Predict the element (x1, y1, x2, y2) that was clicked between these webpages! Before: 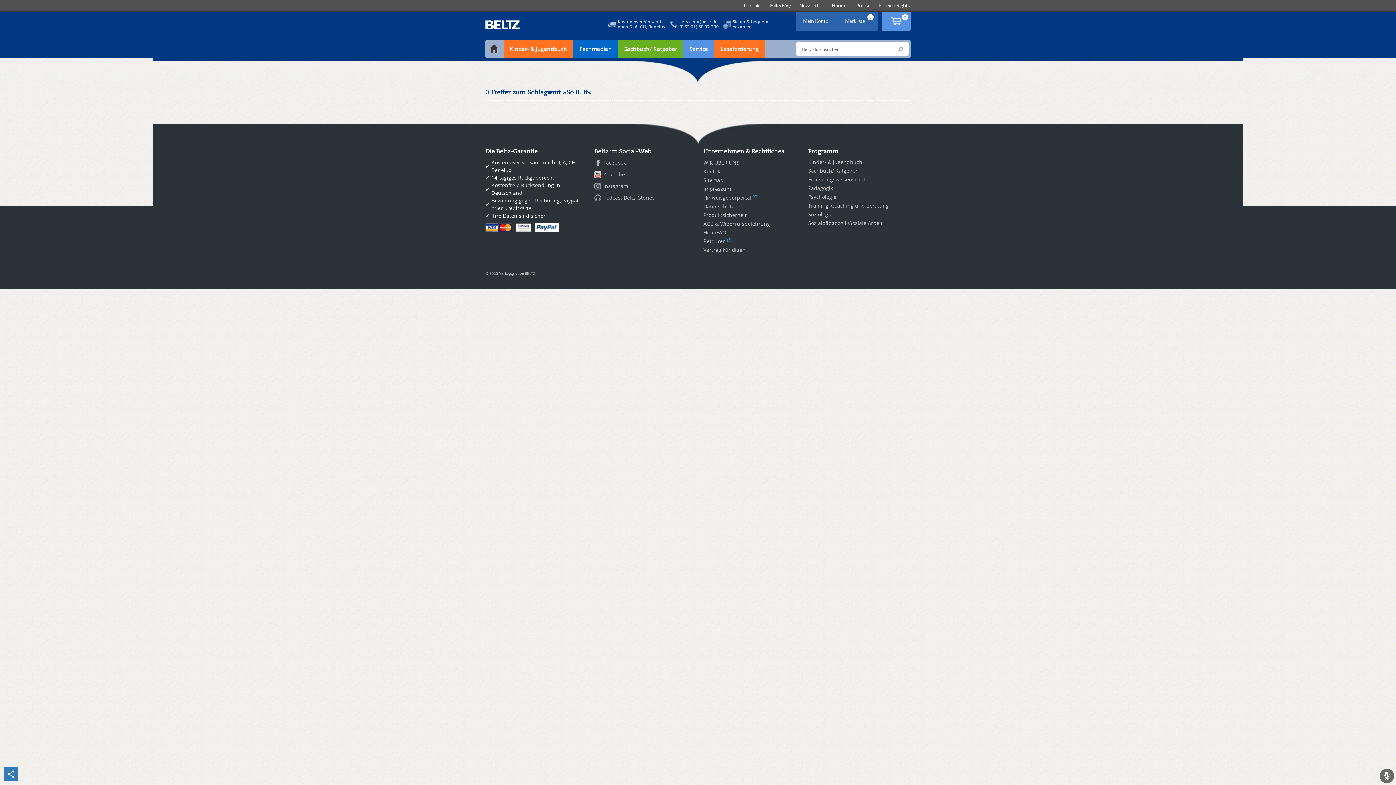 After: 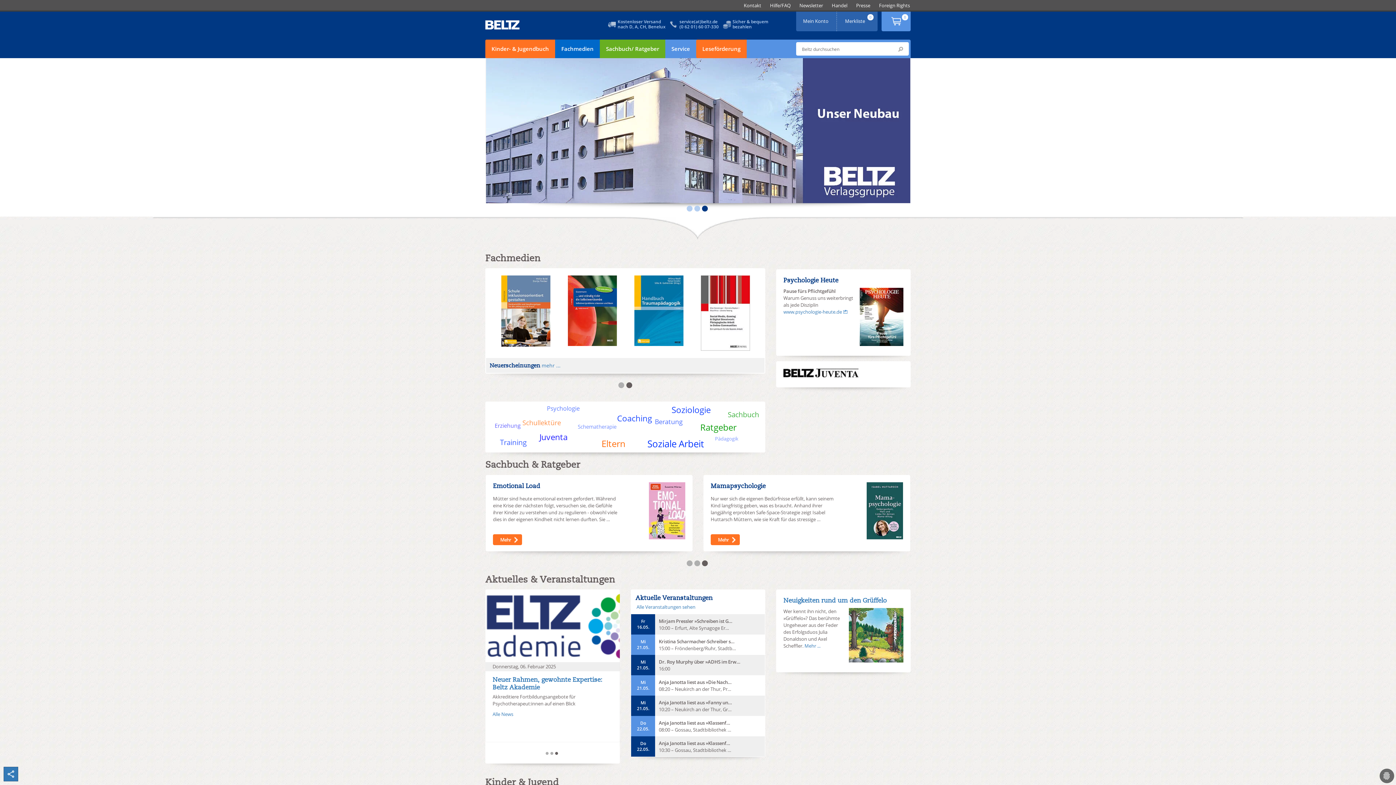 Action: bbox: (485, 39, 503, 57)